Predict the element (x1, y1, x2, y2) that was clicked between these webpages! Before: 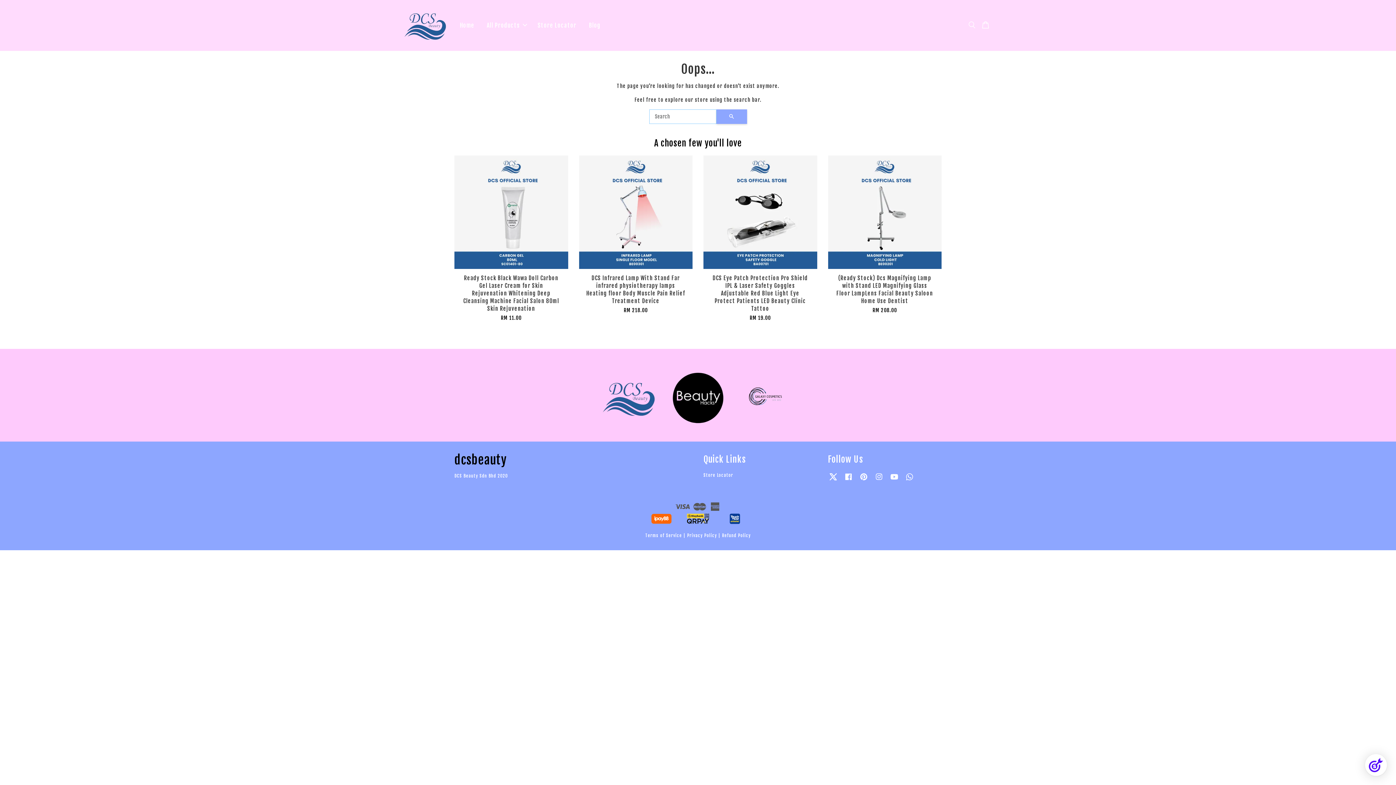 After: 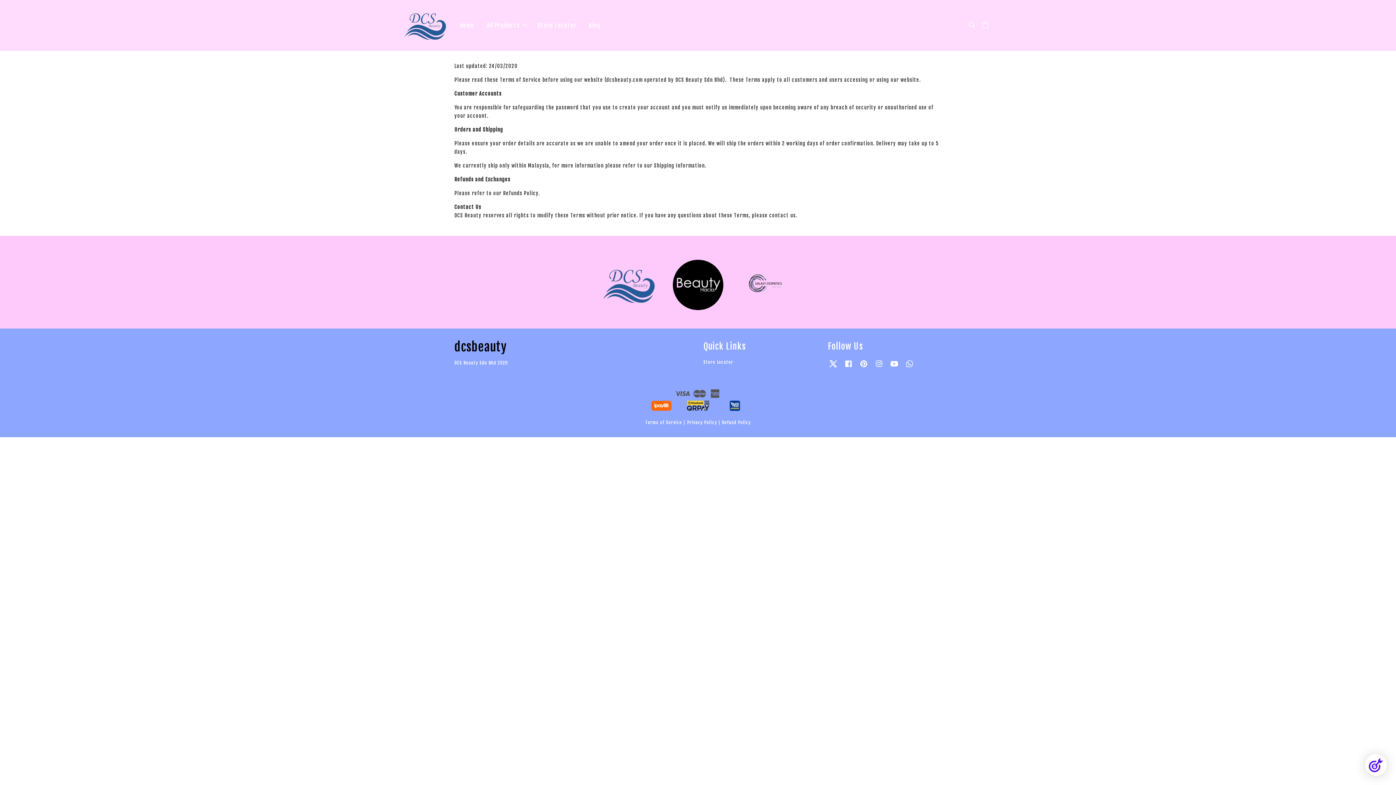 Action: bbox: (645, 533, 682, 538) label: Terms of Service